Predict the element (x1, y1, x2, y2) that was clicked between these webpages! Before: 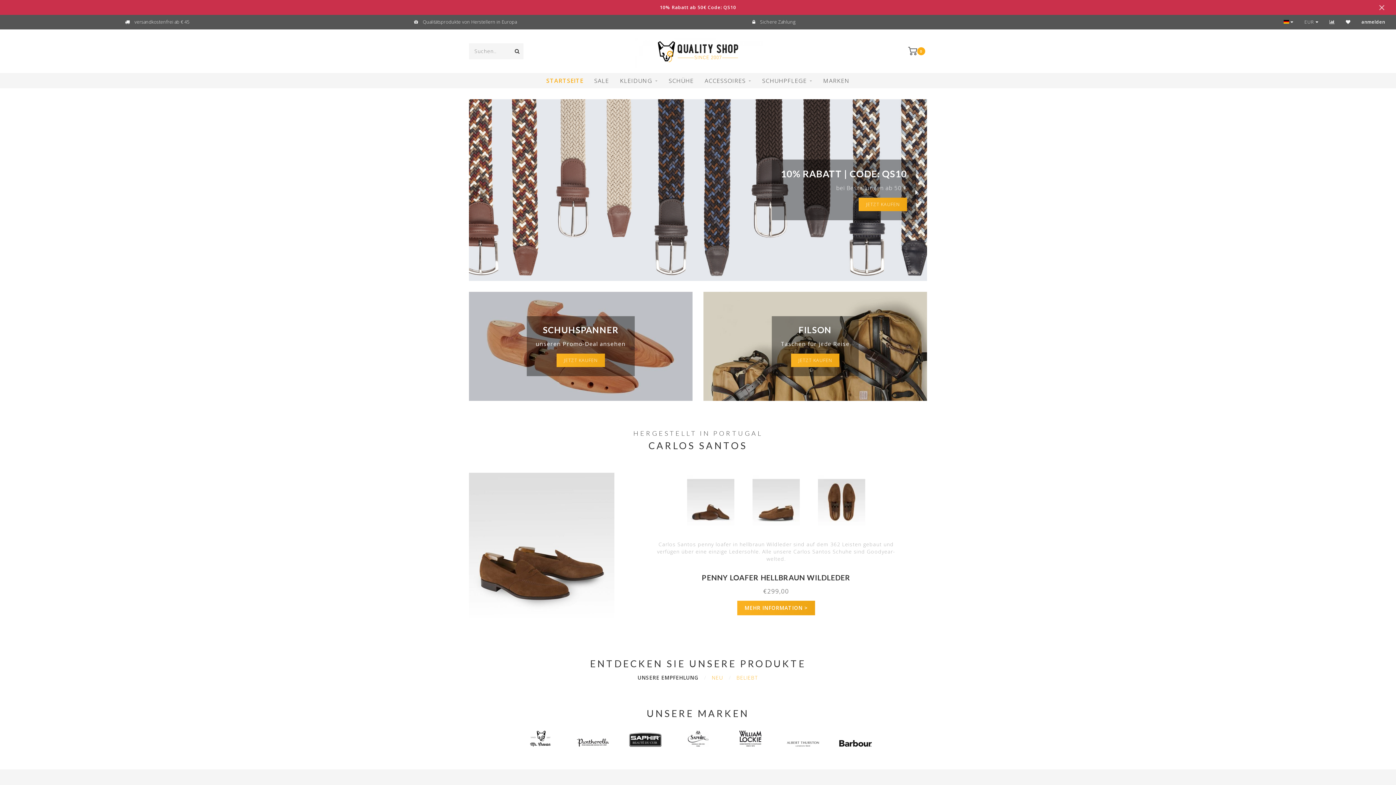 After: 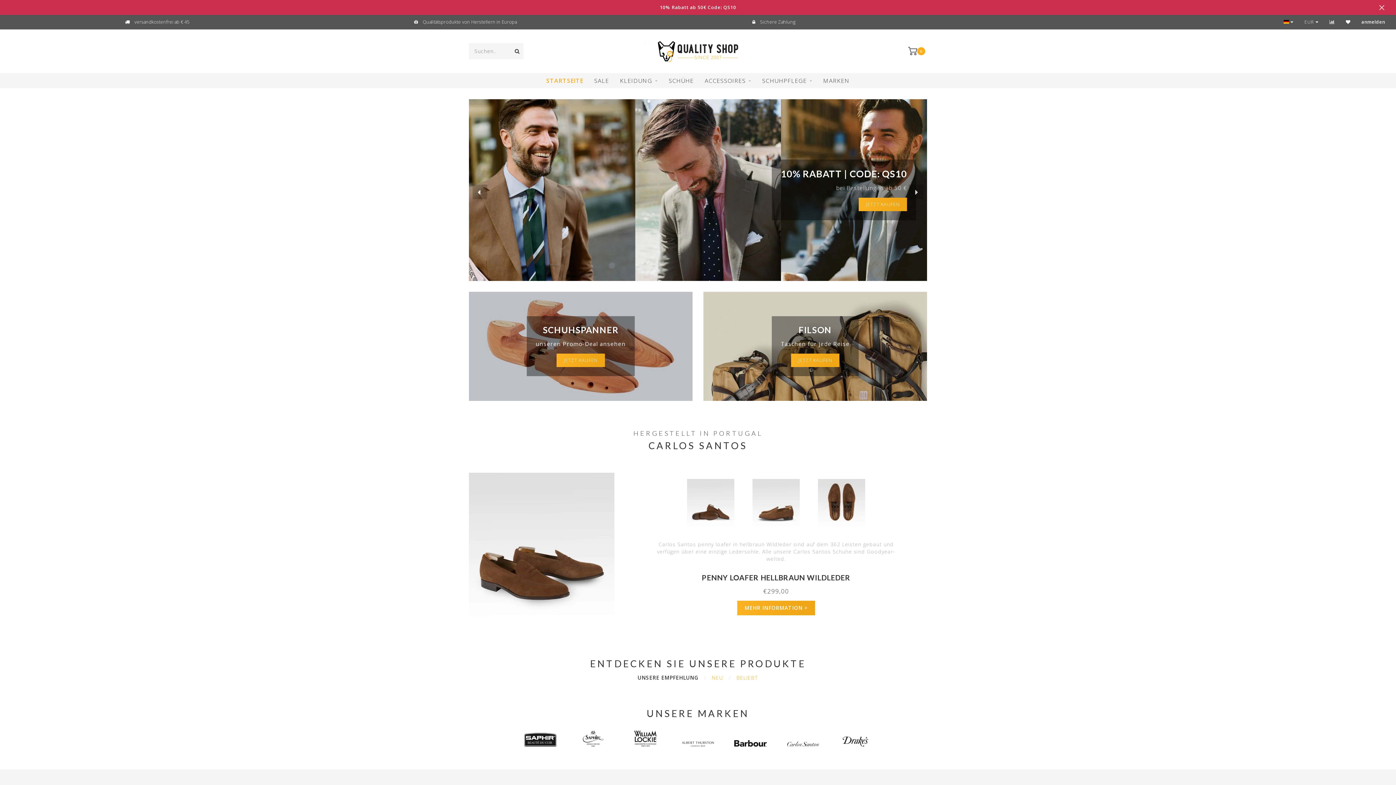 Action: label: STARTSEITE bbox: (546, 73, 583, 88)